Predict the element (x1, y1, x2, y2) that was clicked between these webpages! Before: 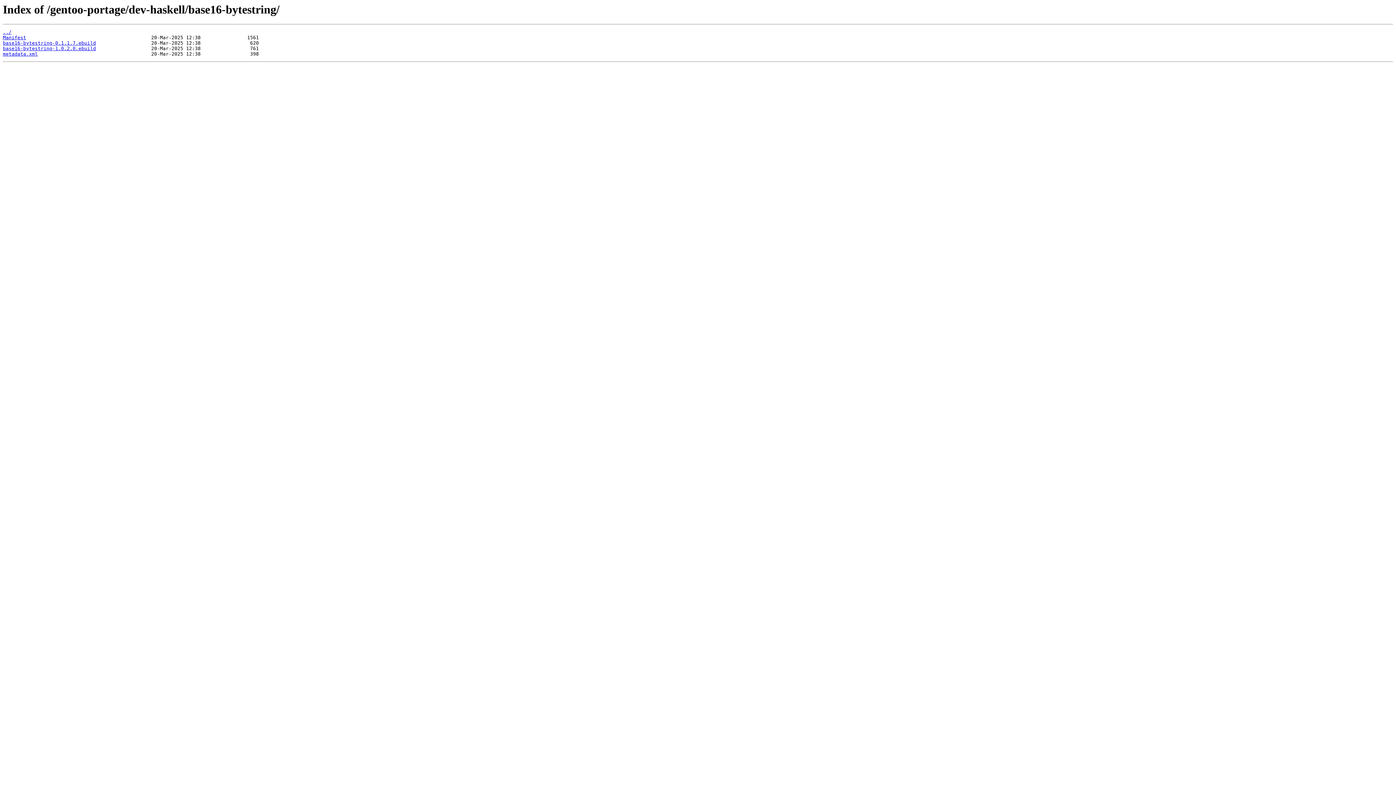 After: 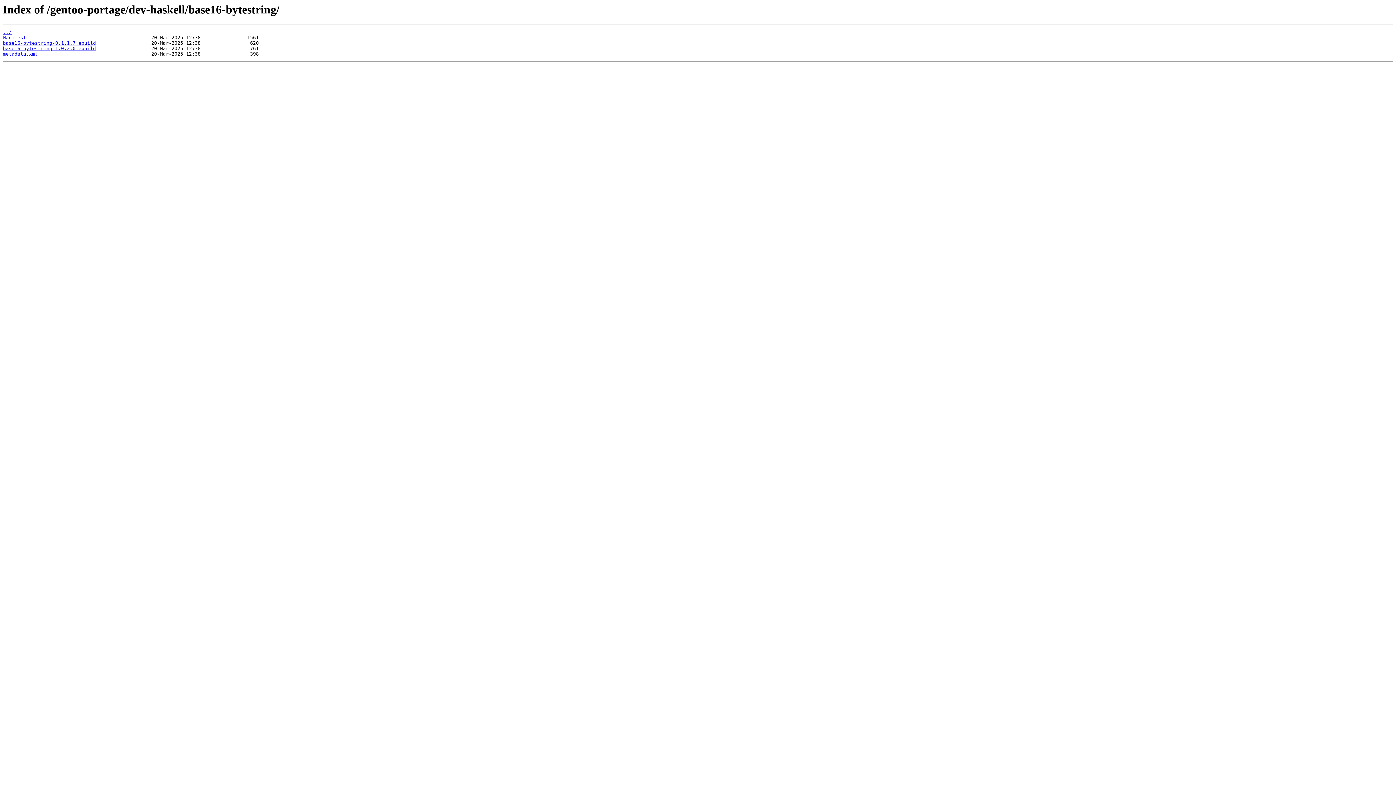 Action: bbox: (2, 35, 26, 40) label: Manifest